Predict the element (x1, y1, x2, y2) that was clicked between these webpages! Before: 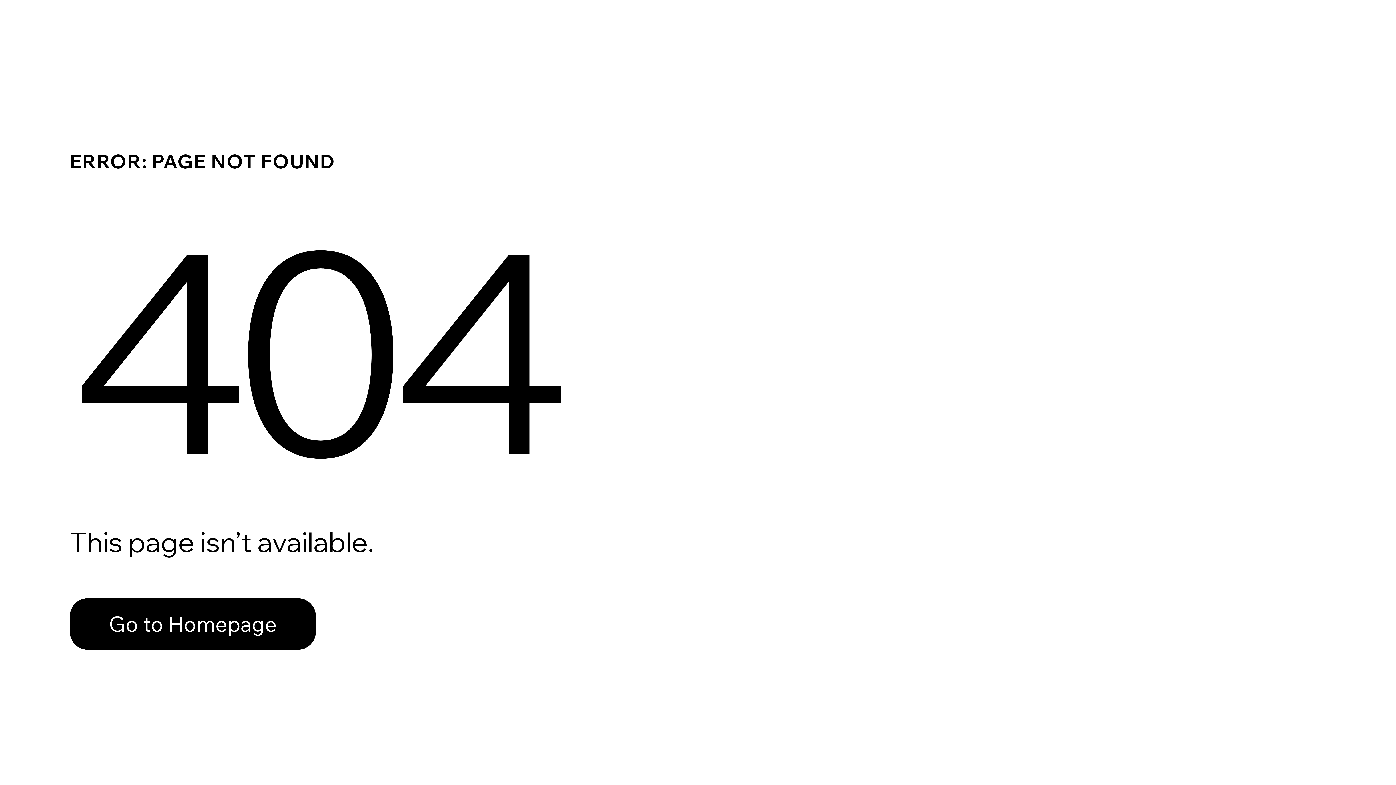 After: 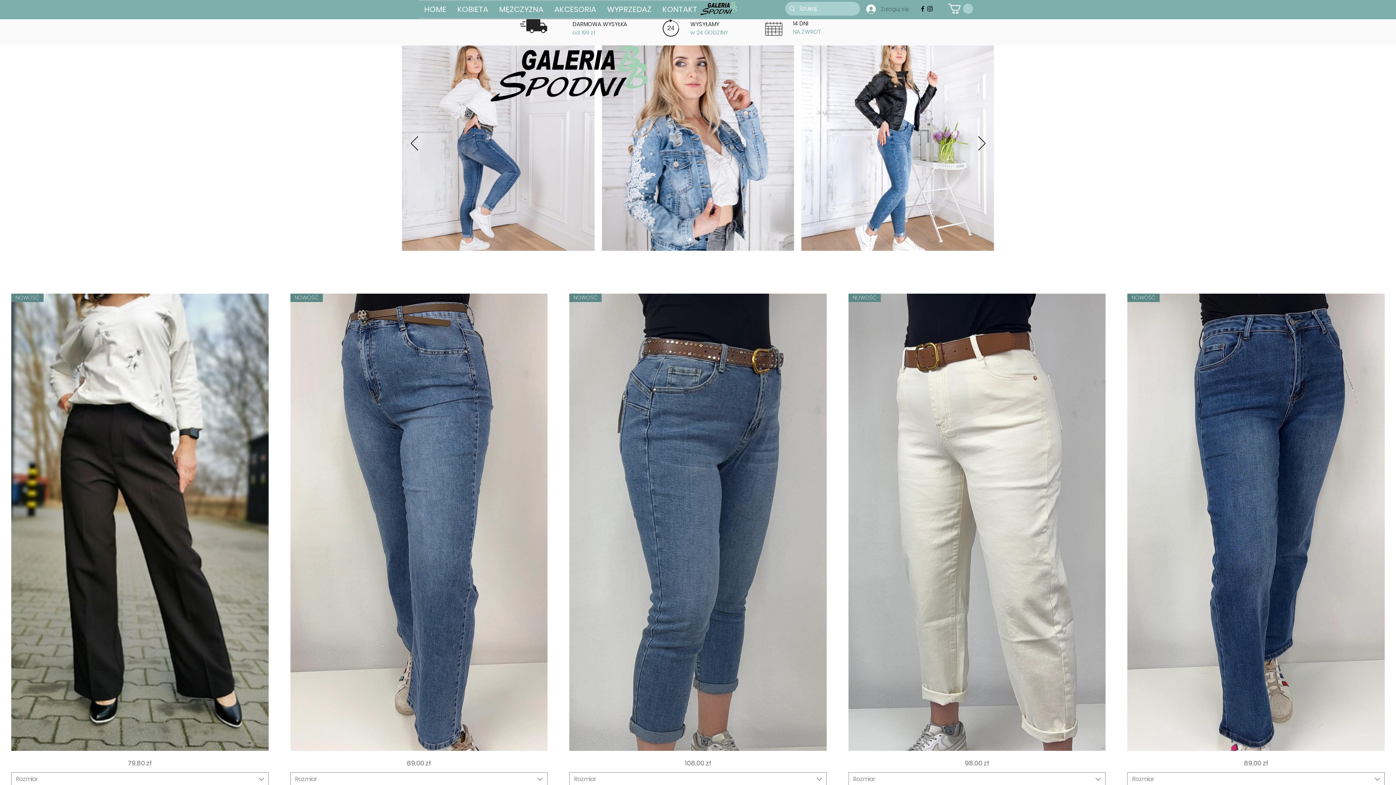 Action: label: Go to Homepage bbox: (69, 582, 768, 659)